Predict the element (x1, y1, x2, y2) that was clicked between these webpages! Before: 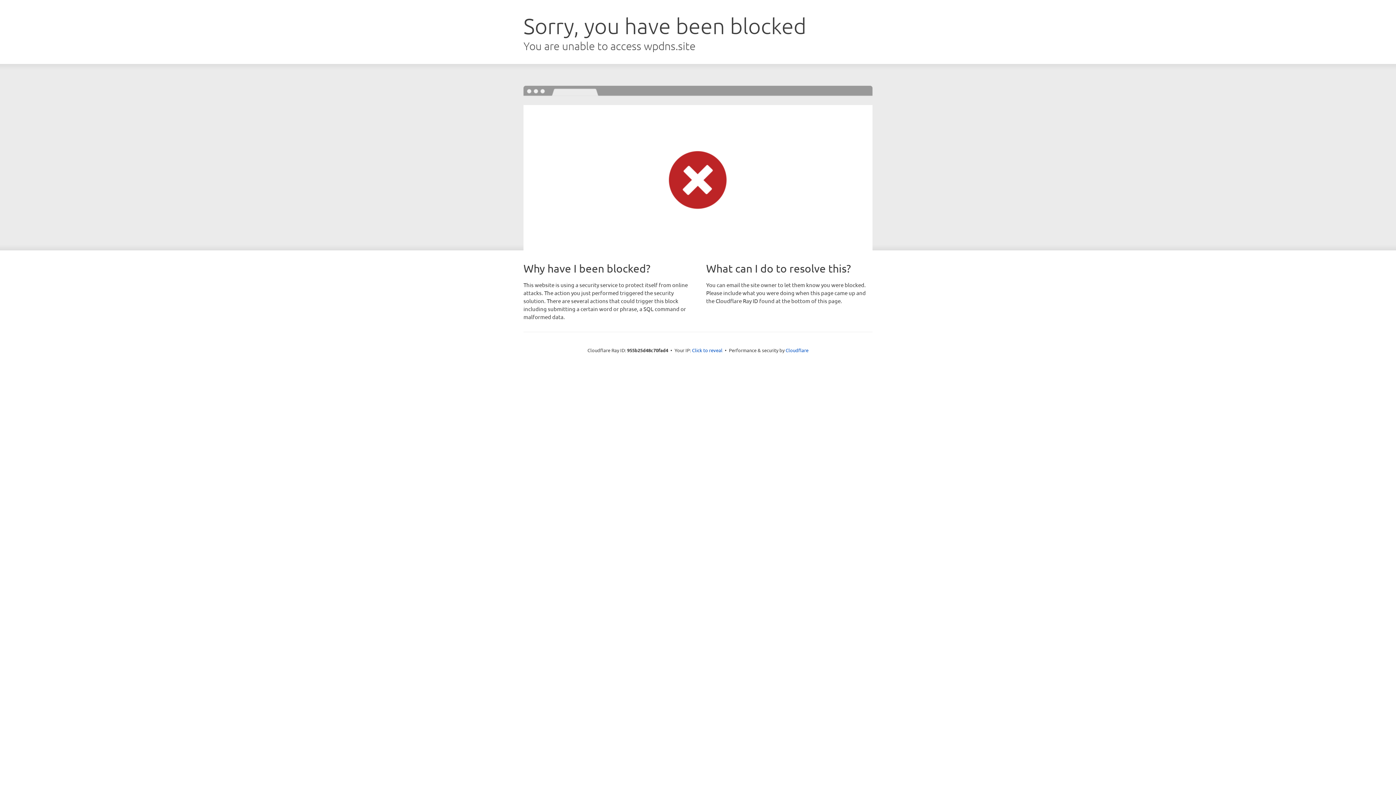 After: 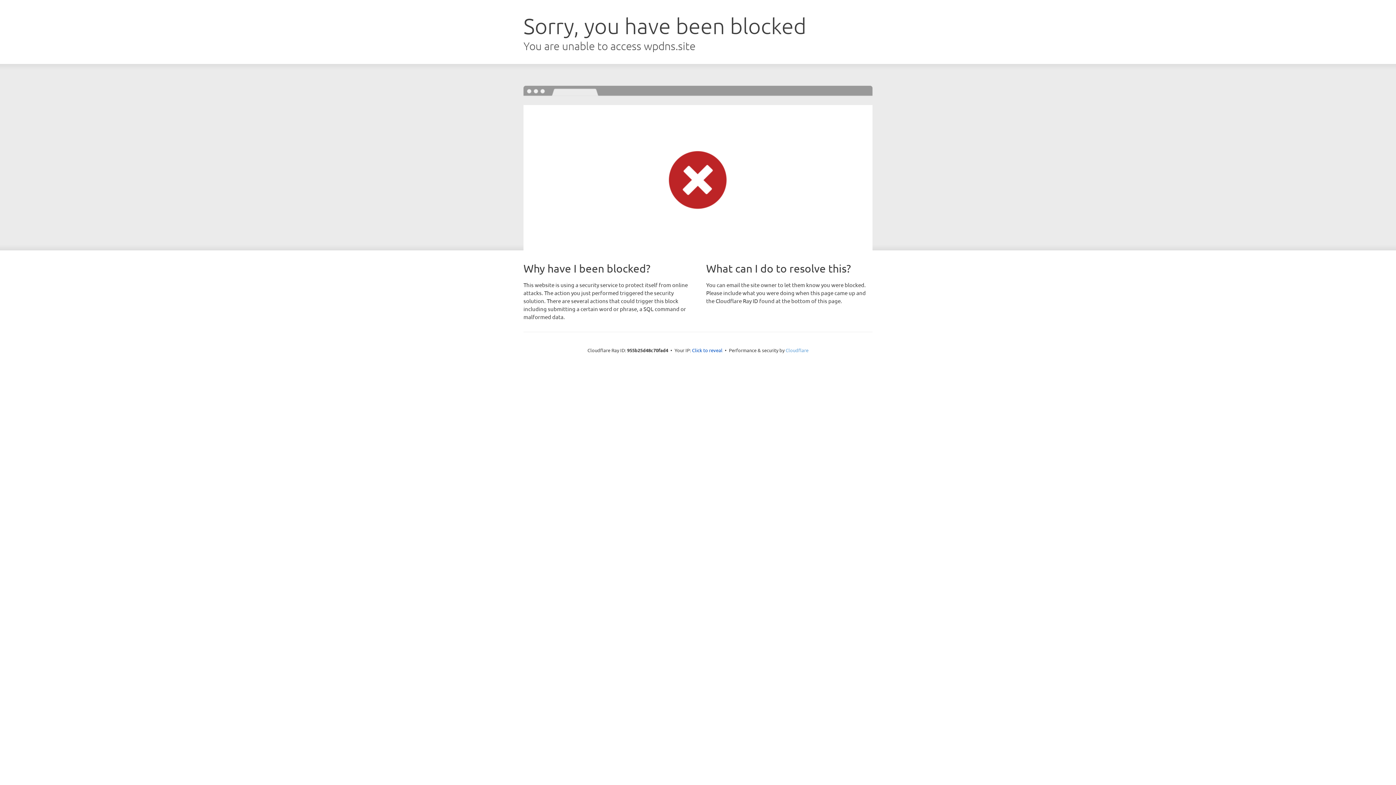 Action: bbox: (785, 347, 808, 353) label: Cloudflare